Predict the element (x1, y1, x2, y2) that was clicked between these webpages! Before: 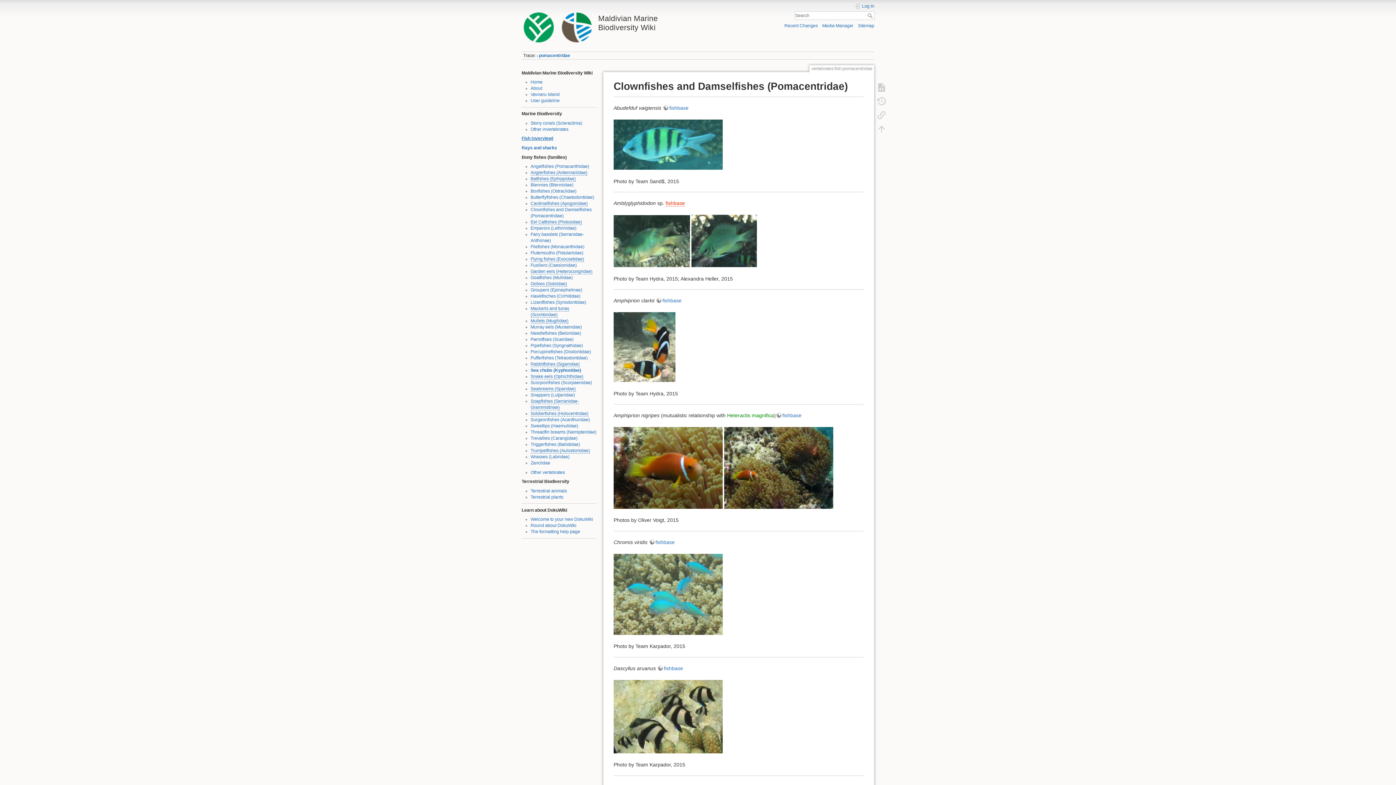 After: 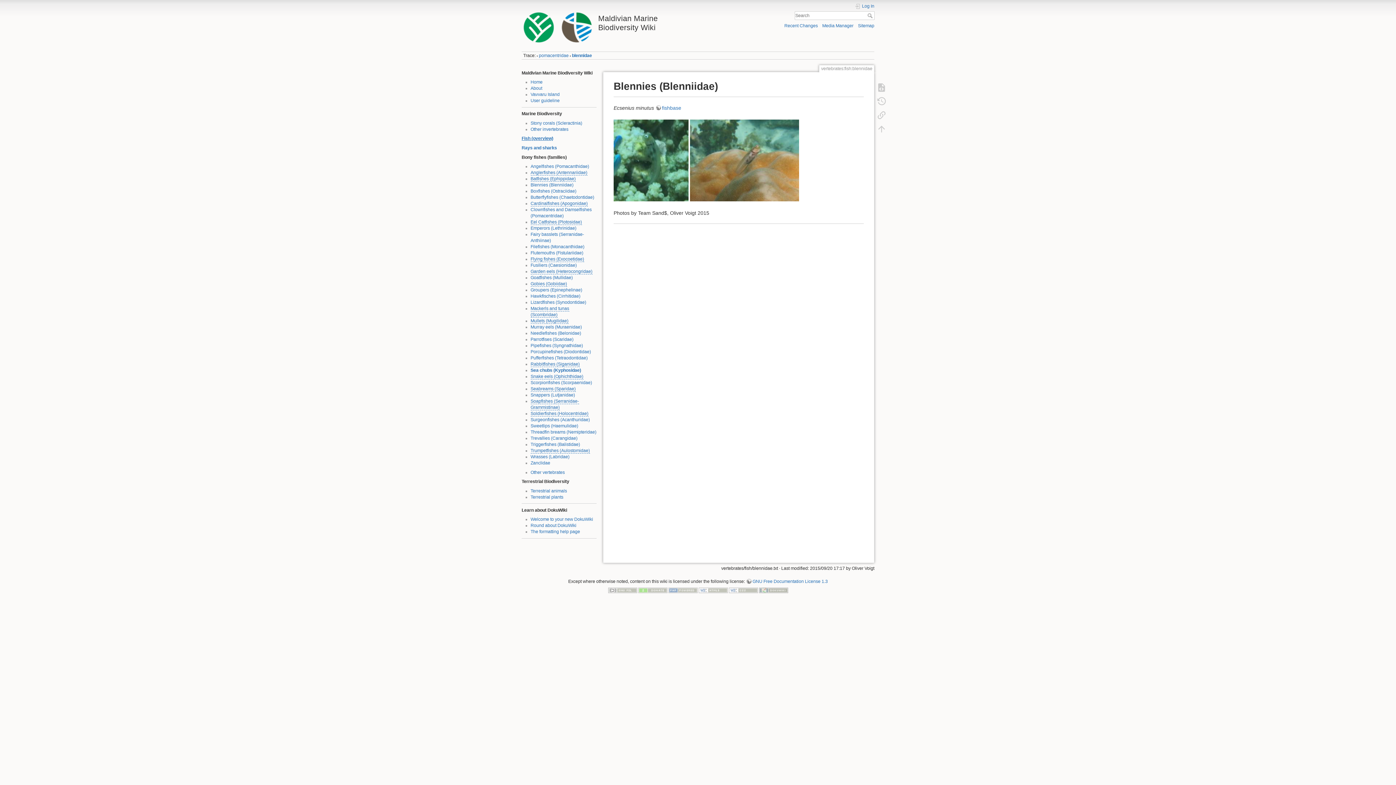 Action: label: Blennies (Blenniidae) bbox: (530, 182, 573, 187)